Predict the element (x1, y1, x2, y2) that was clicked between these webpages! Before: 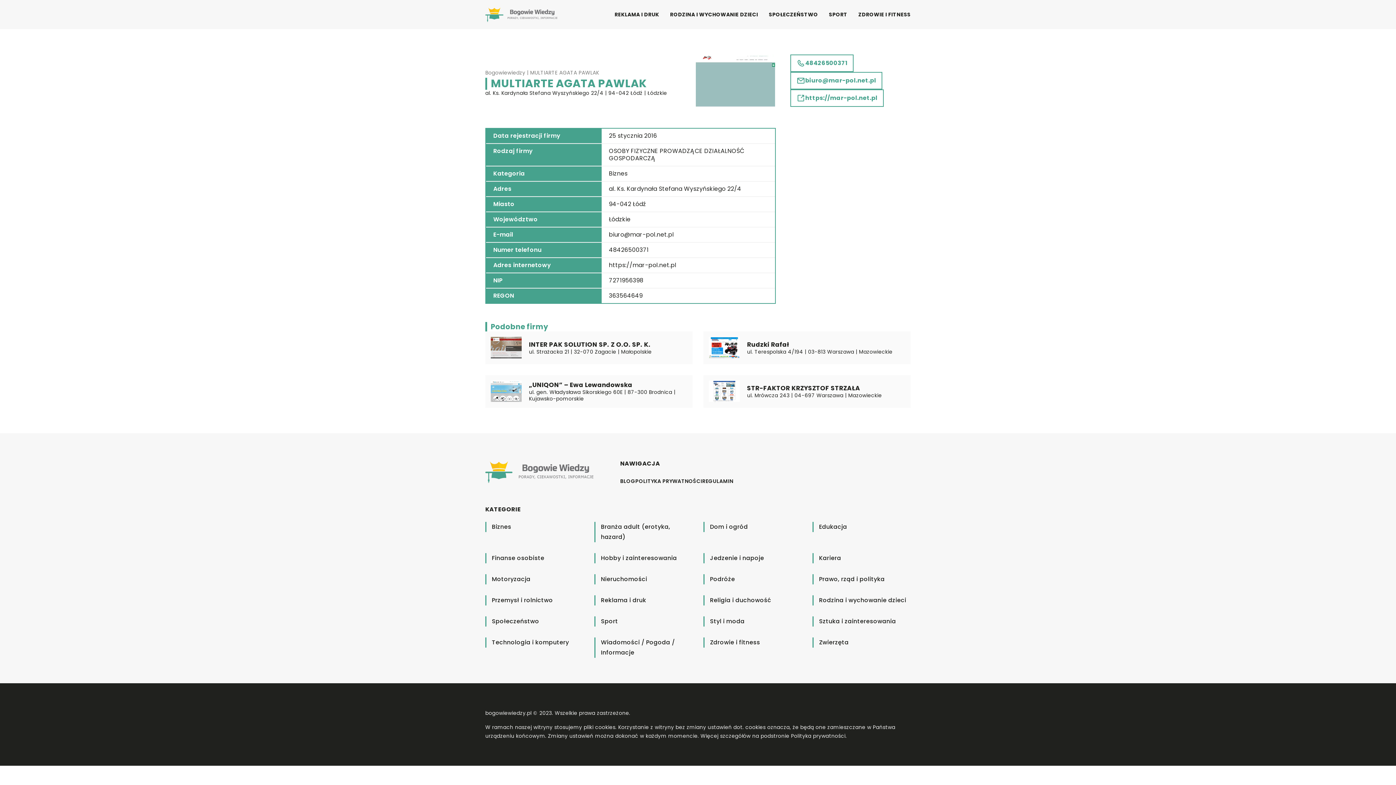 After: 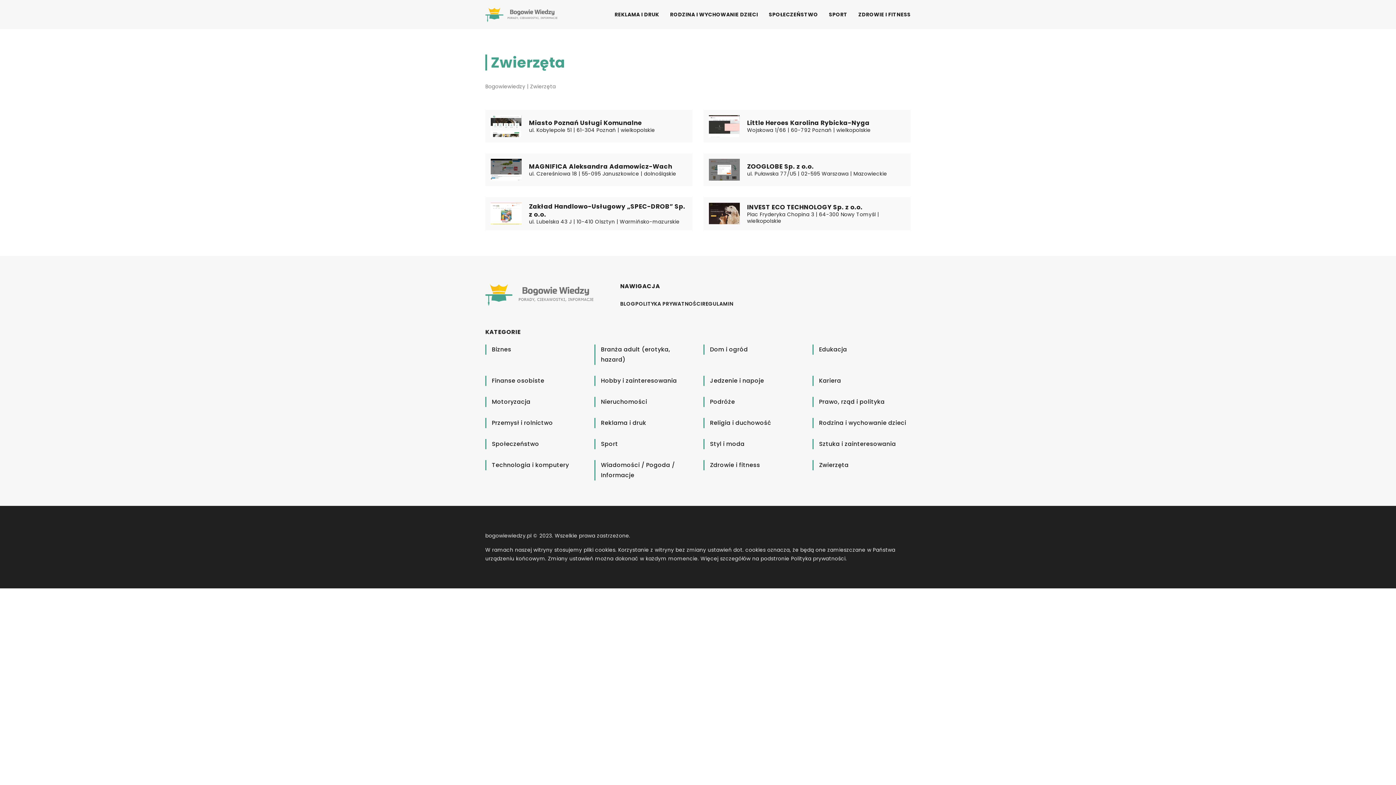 Action: bbox: (819, 637, 848, 647) label: Zwierzęta